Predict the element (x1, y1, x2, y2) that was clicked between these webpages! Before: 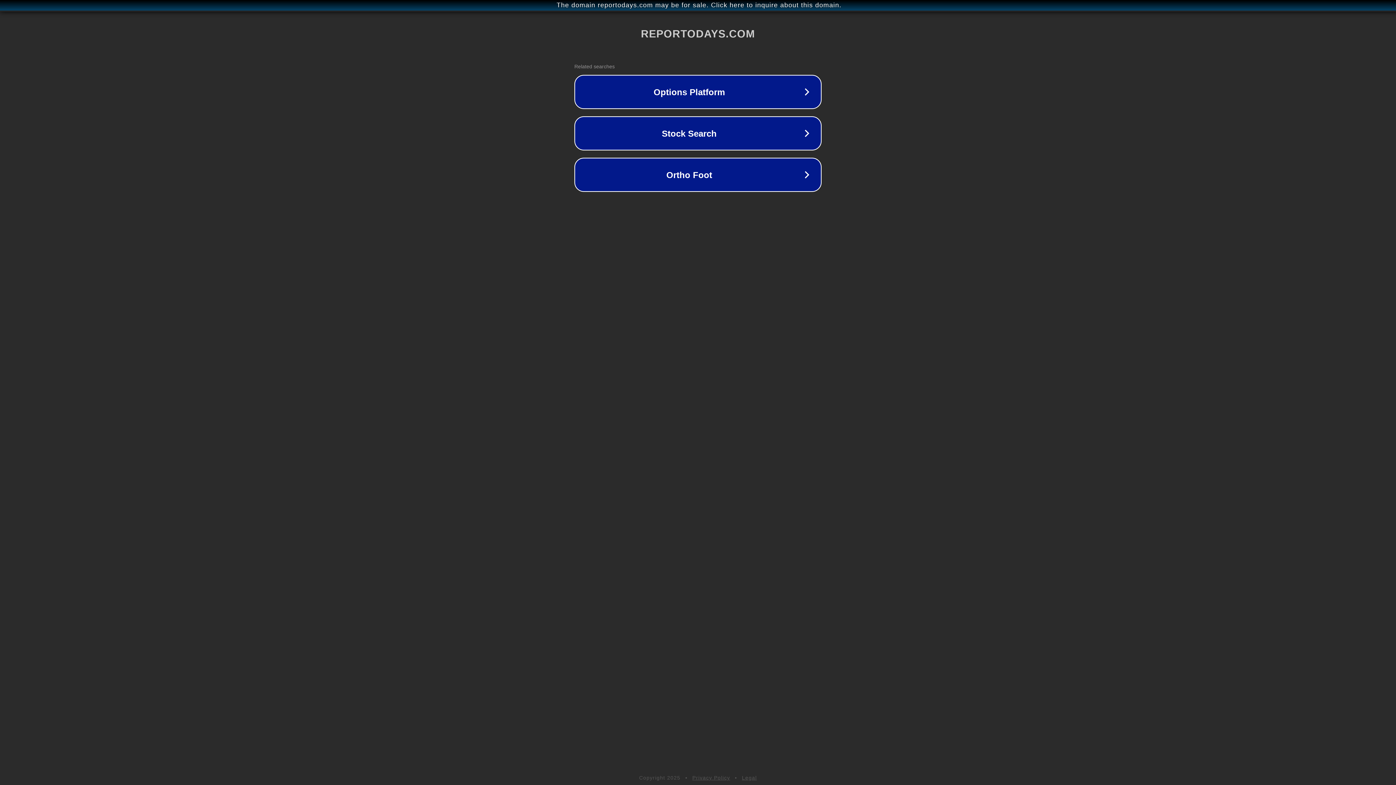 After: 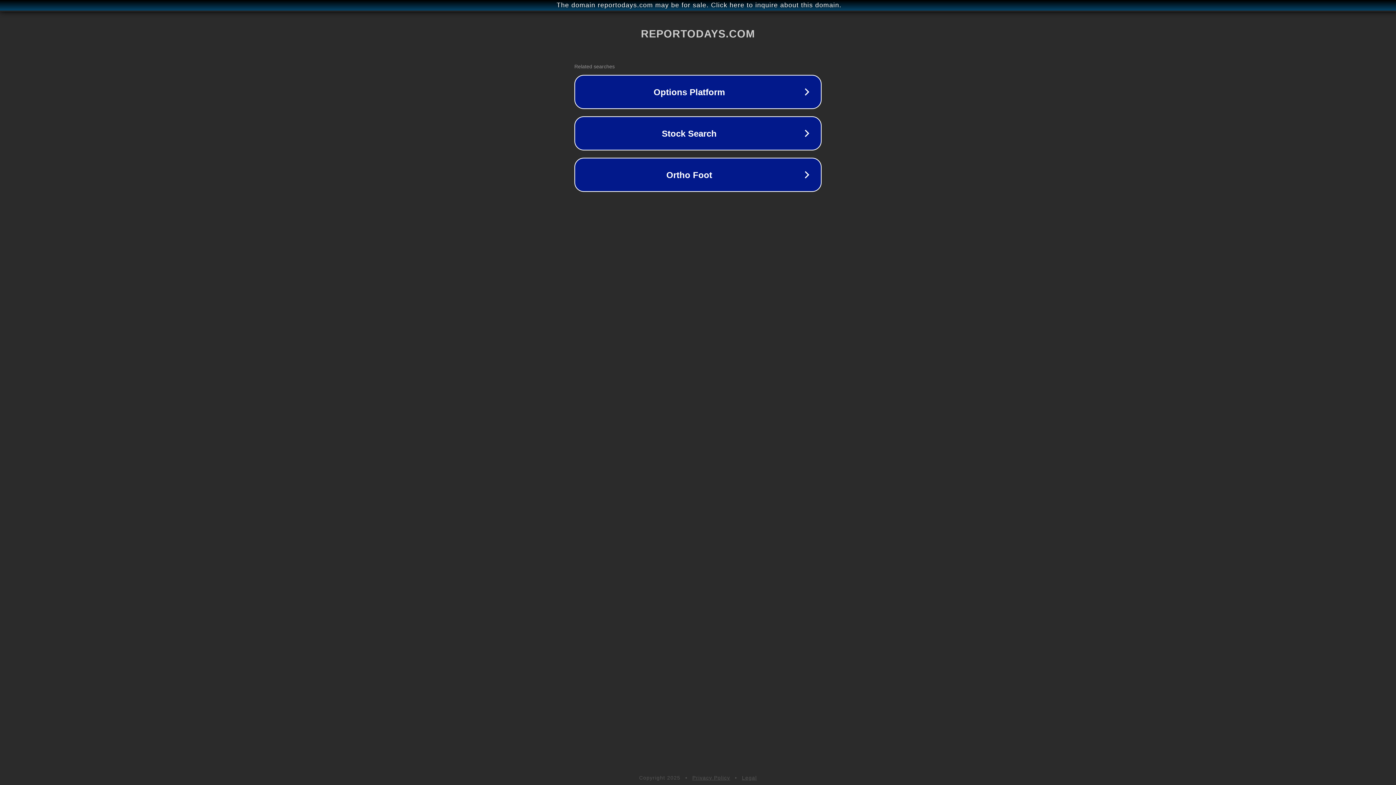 Action: label: Privacy Policy bbox: (692, 775, 730, 781)